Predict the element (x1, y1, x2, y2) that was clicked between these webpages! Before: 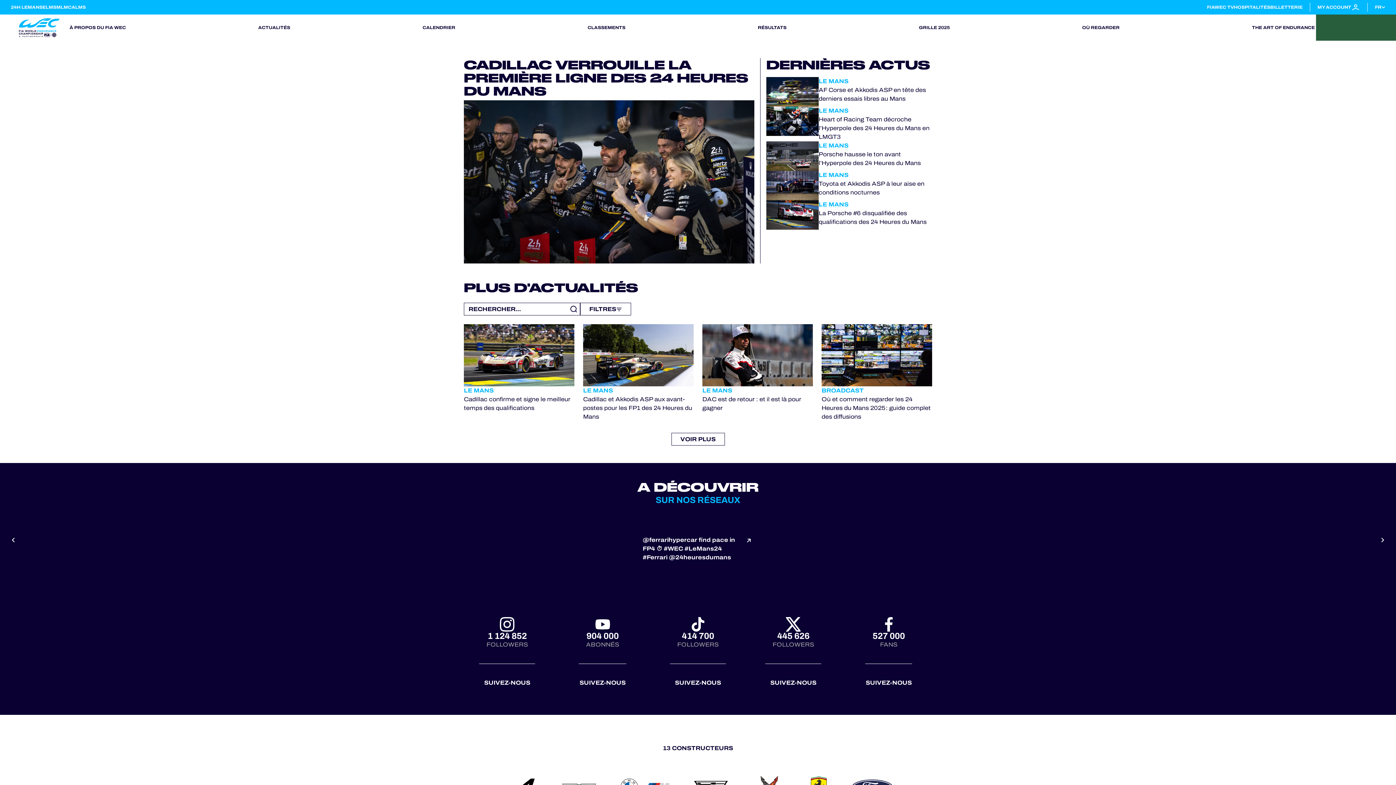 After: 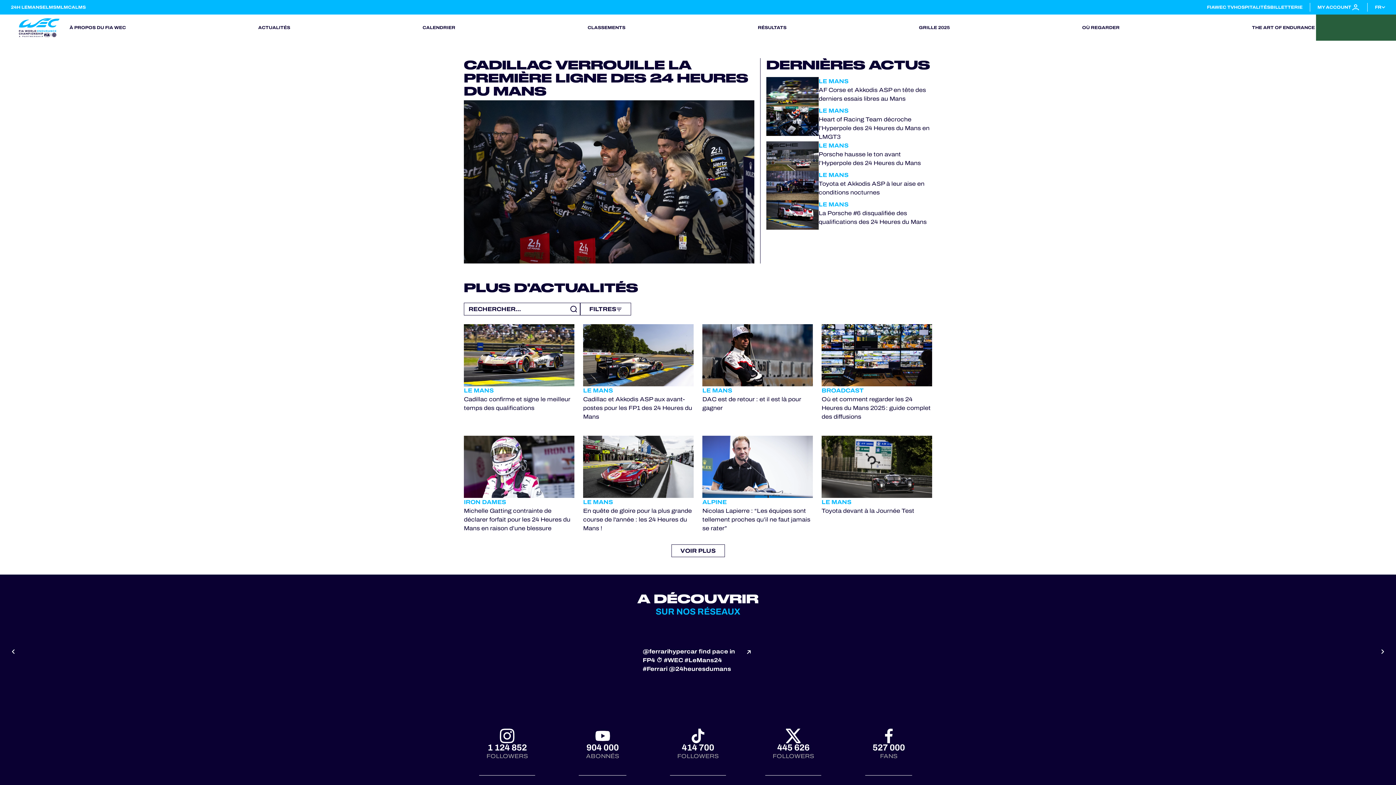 Action: label: VOIR PLUS bbox: (671, 433, 724, 445)